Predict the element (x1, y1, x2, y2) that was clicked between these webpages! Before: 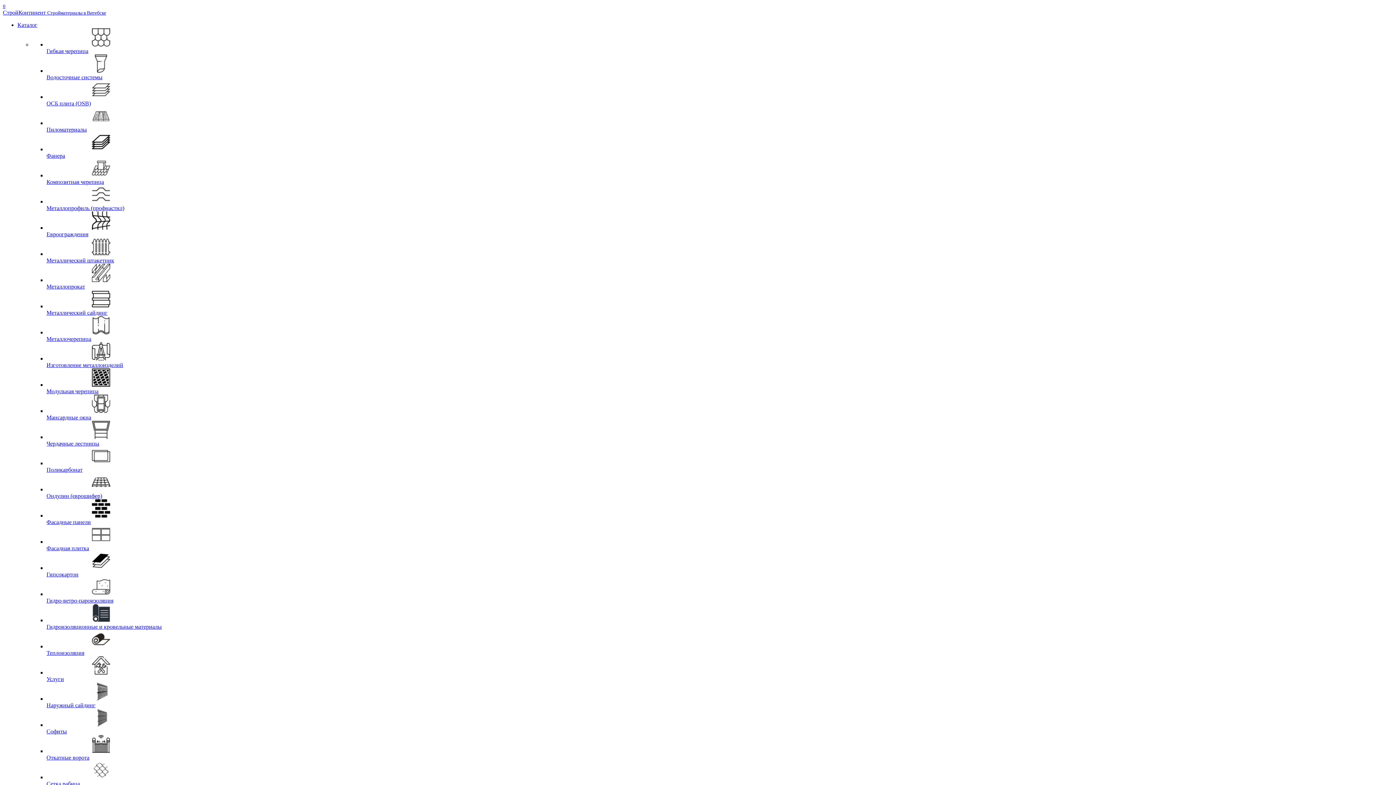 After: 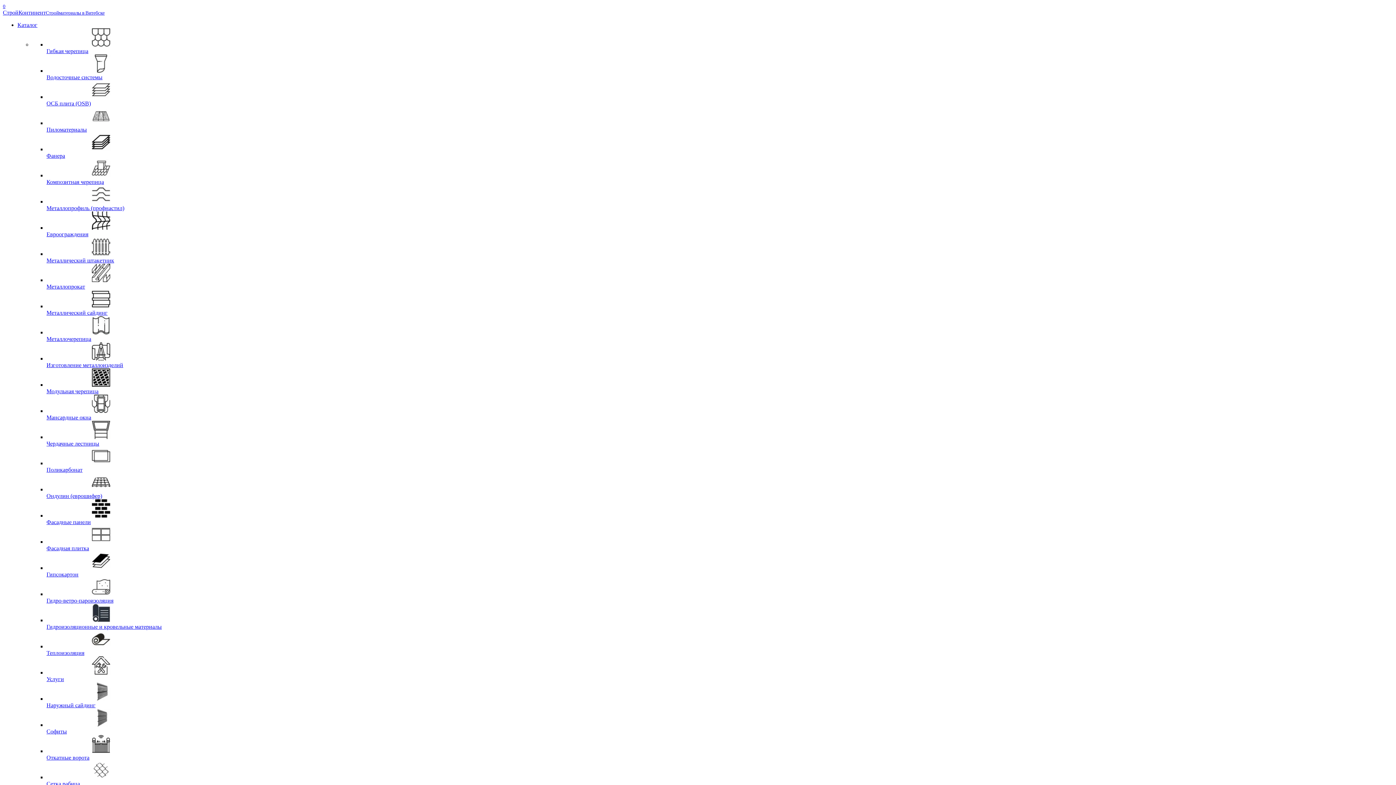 Action: label: Фасадная плитка bbox: (46, 525, 1393, 552)